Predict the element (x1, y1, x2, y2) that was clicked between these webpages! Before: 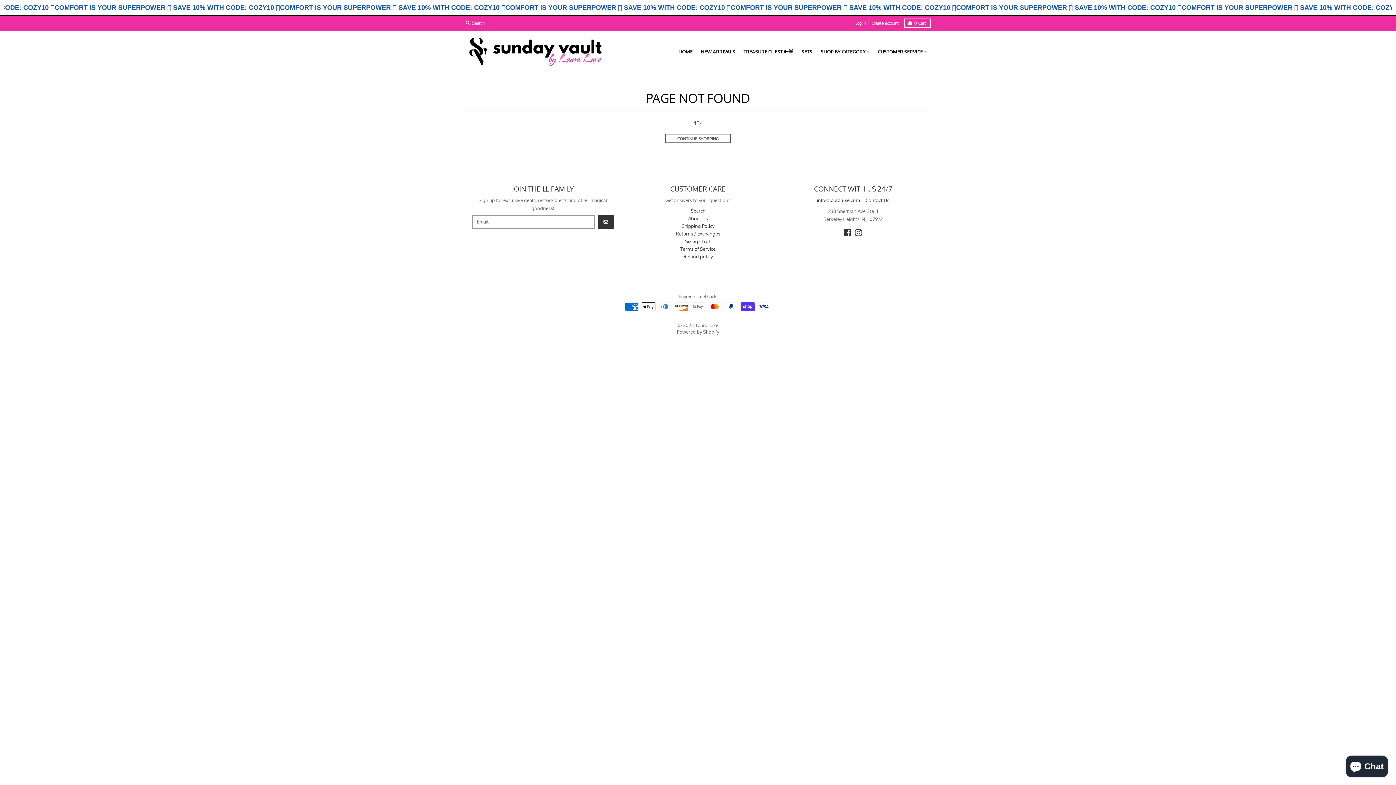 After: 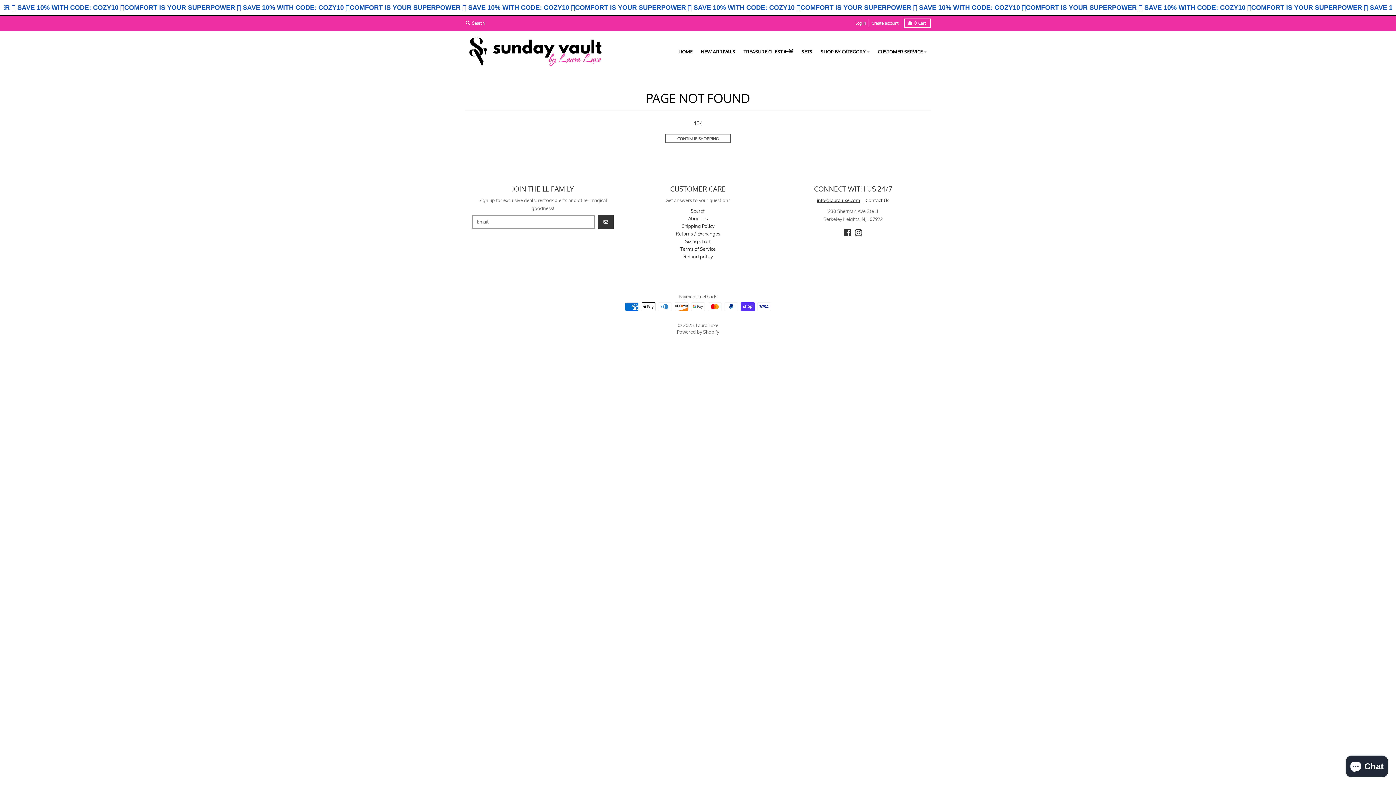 Action: label: info@lauraluxe.com bbox: (817, 197, 860, 203)